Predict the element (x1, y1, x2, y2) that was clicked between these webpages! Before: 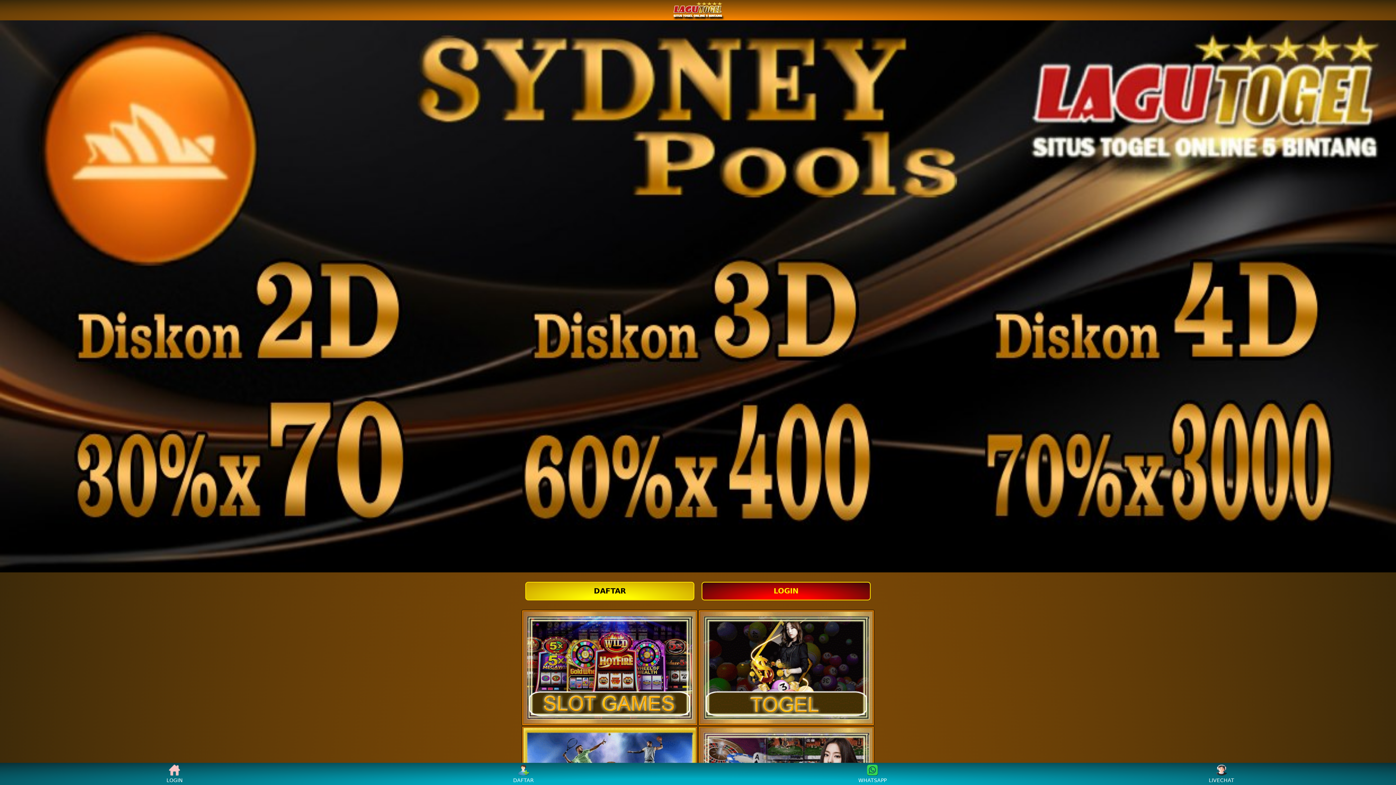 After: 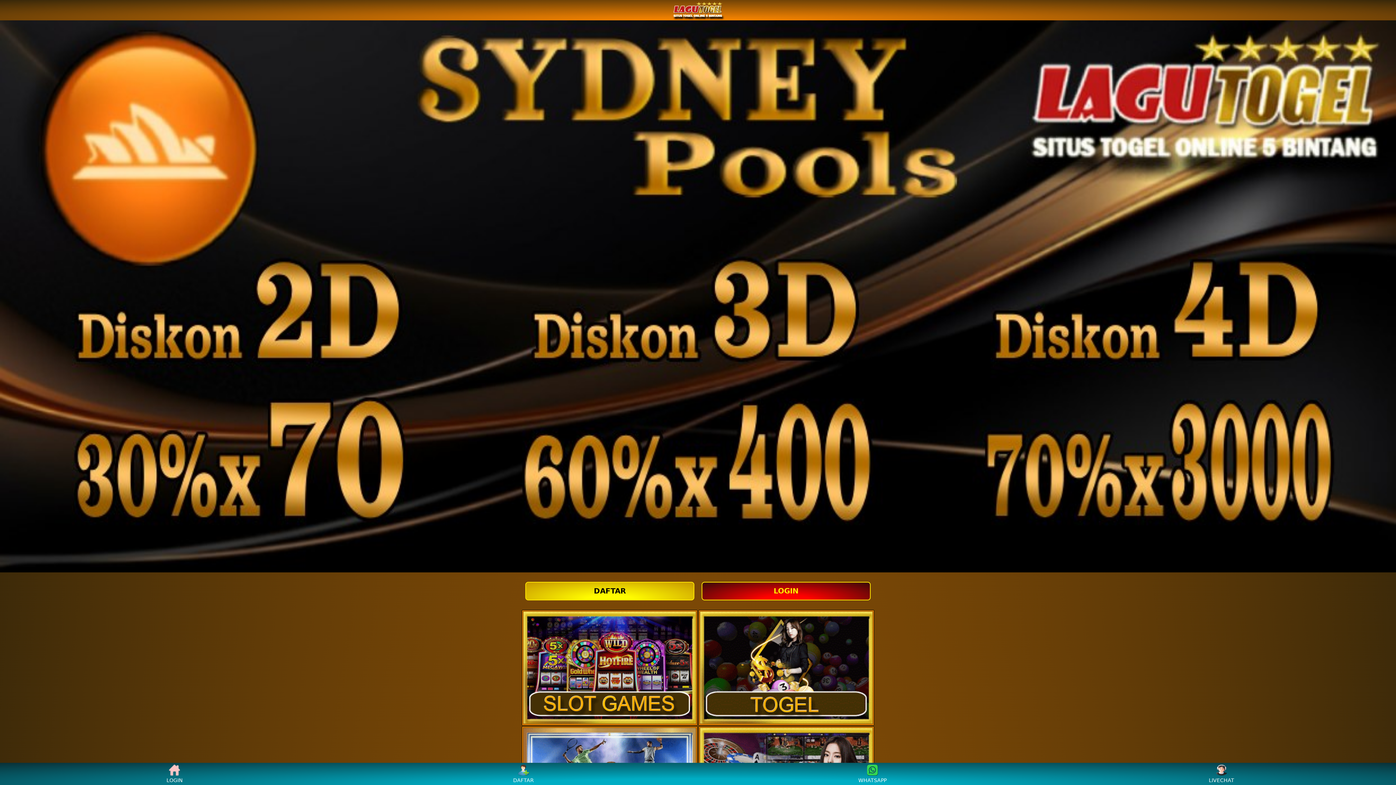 Action: bbox: (510, 765, 537, 783) label: DAFTAR